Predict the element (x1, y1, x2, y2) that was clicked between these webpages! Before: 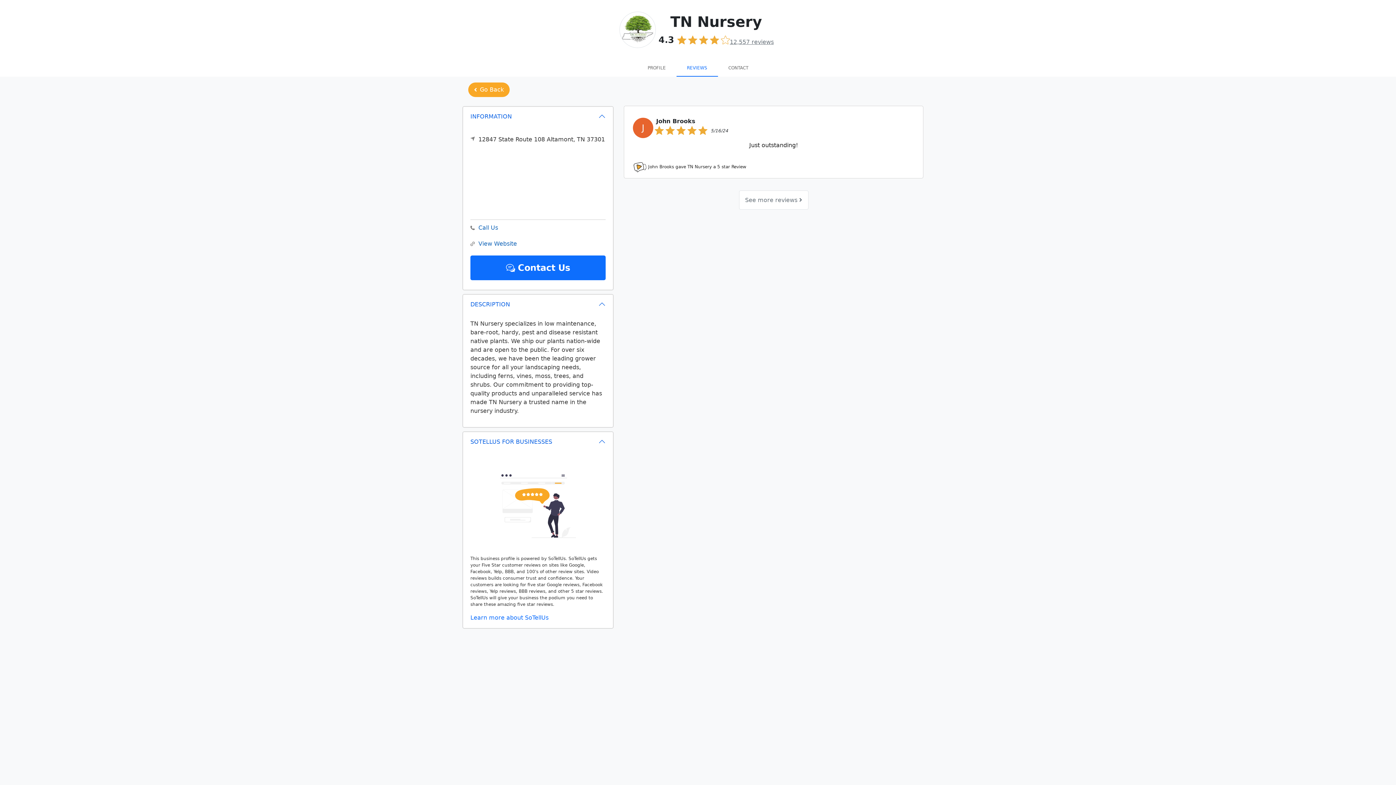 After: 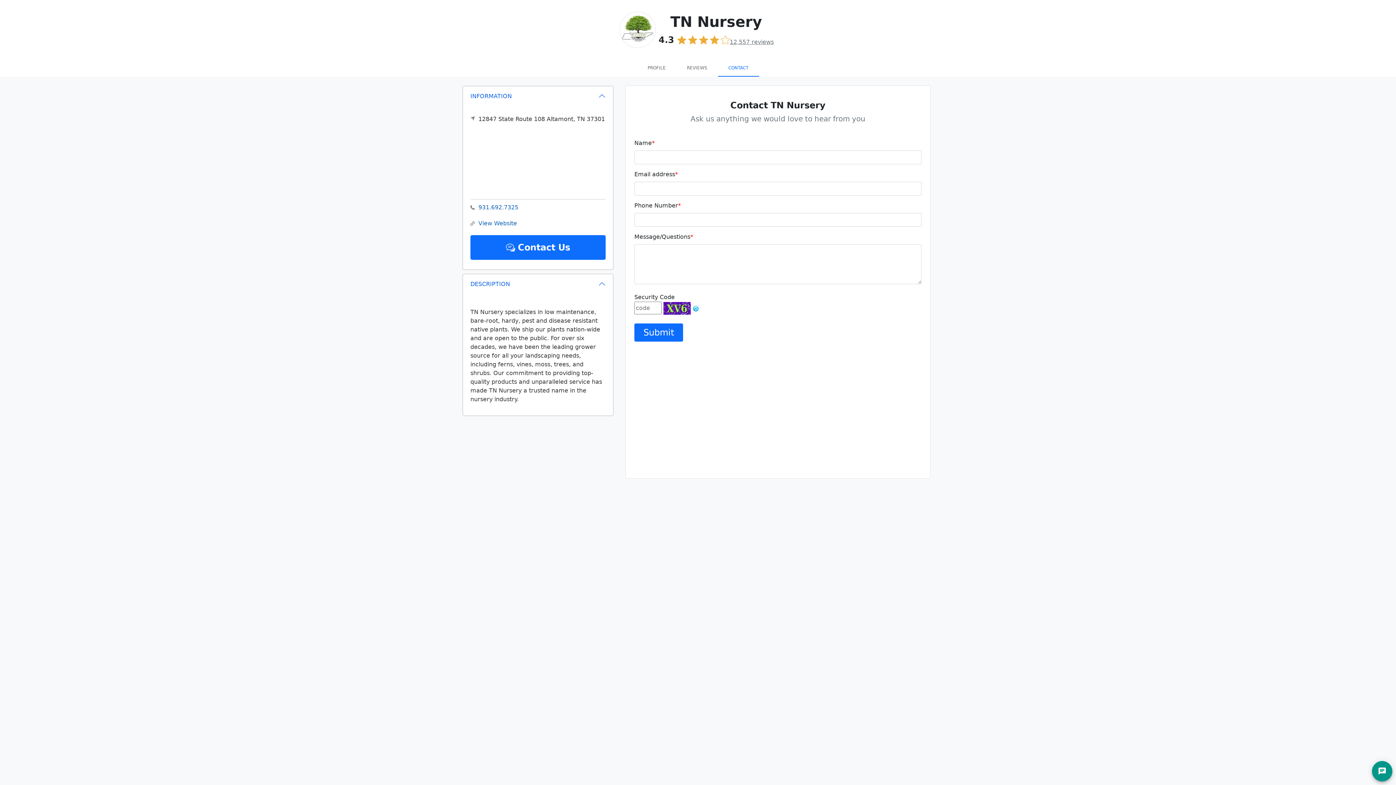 Action: bbox: (470, 255, 605, 280) label:  
Contact Us